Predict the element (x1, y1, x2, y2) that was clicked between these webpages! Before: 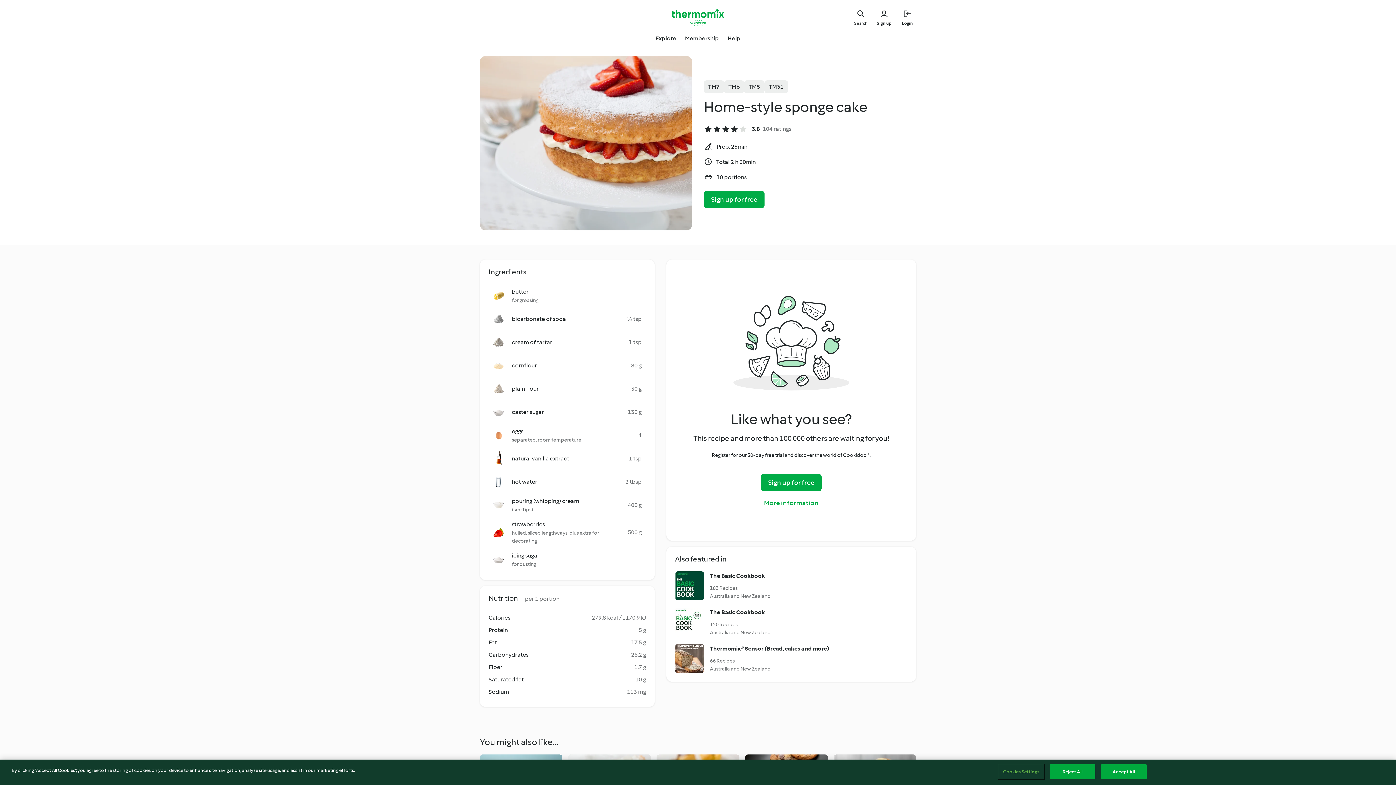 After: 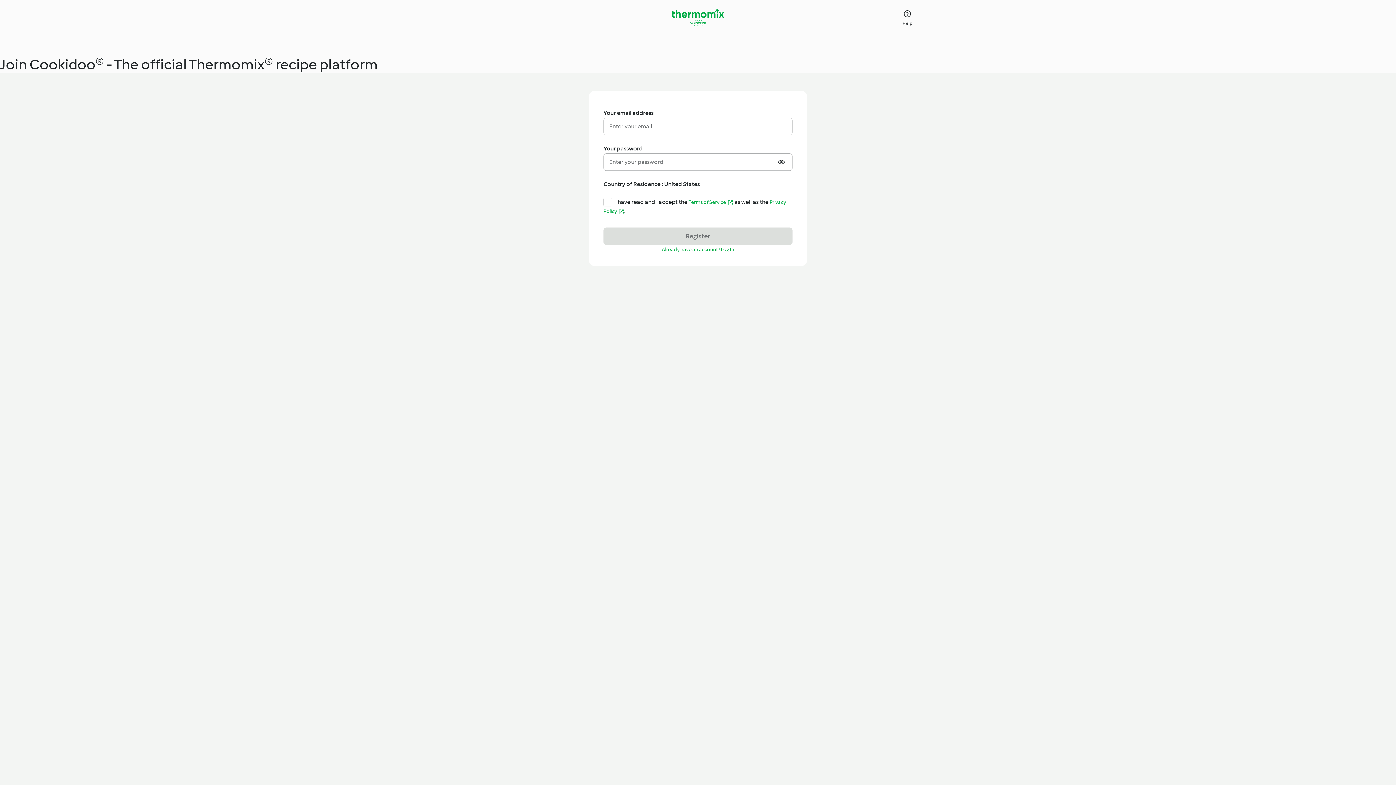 Action: bbox: (875, 8, 893, 26) label: Sign up